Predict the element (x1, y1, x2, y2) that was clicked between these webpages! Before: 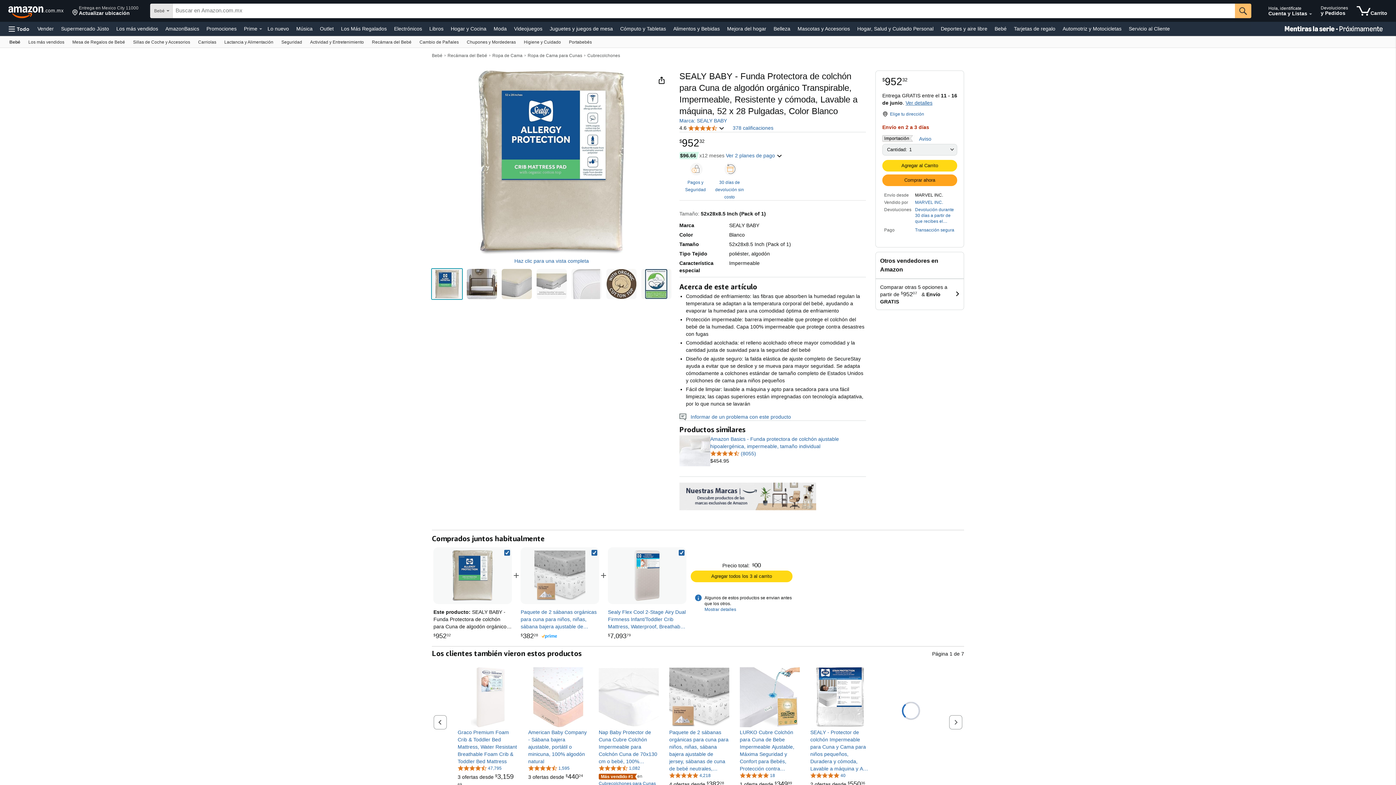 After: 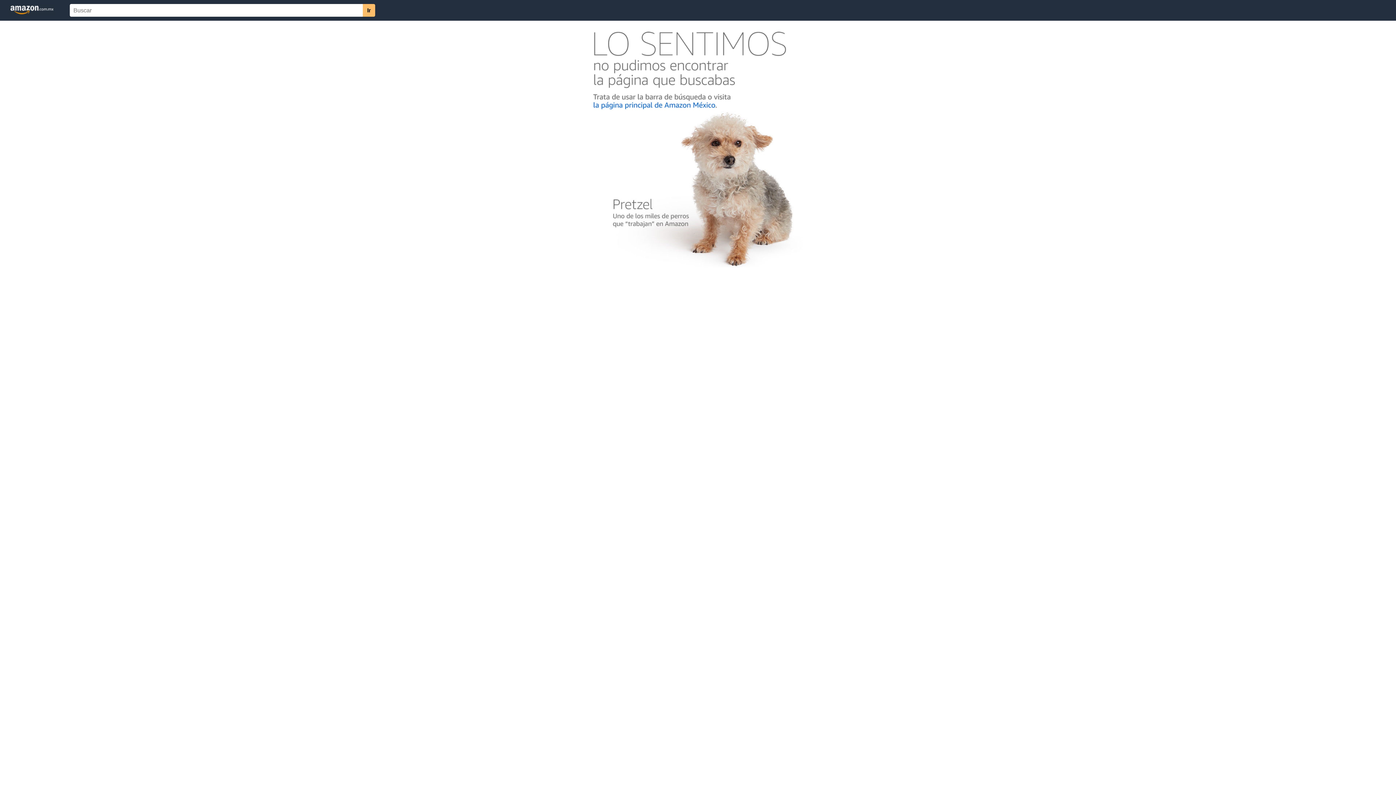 Action: bbox: (598, 765, 640, 771) label: 4.7 de 5 estrellas, 1,082 valoraciones